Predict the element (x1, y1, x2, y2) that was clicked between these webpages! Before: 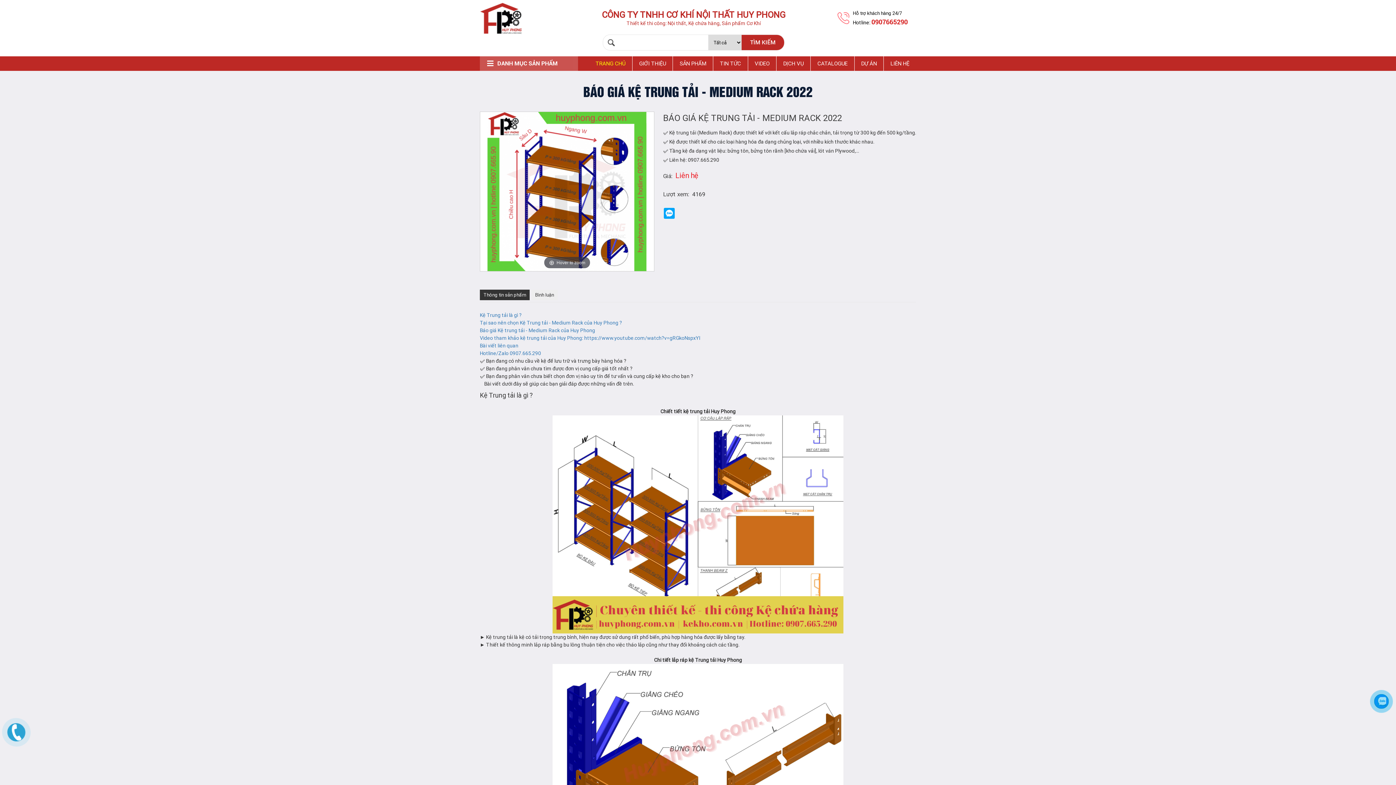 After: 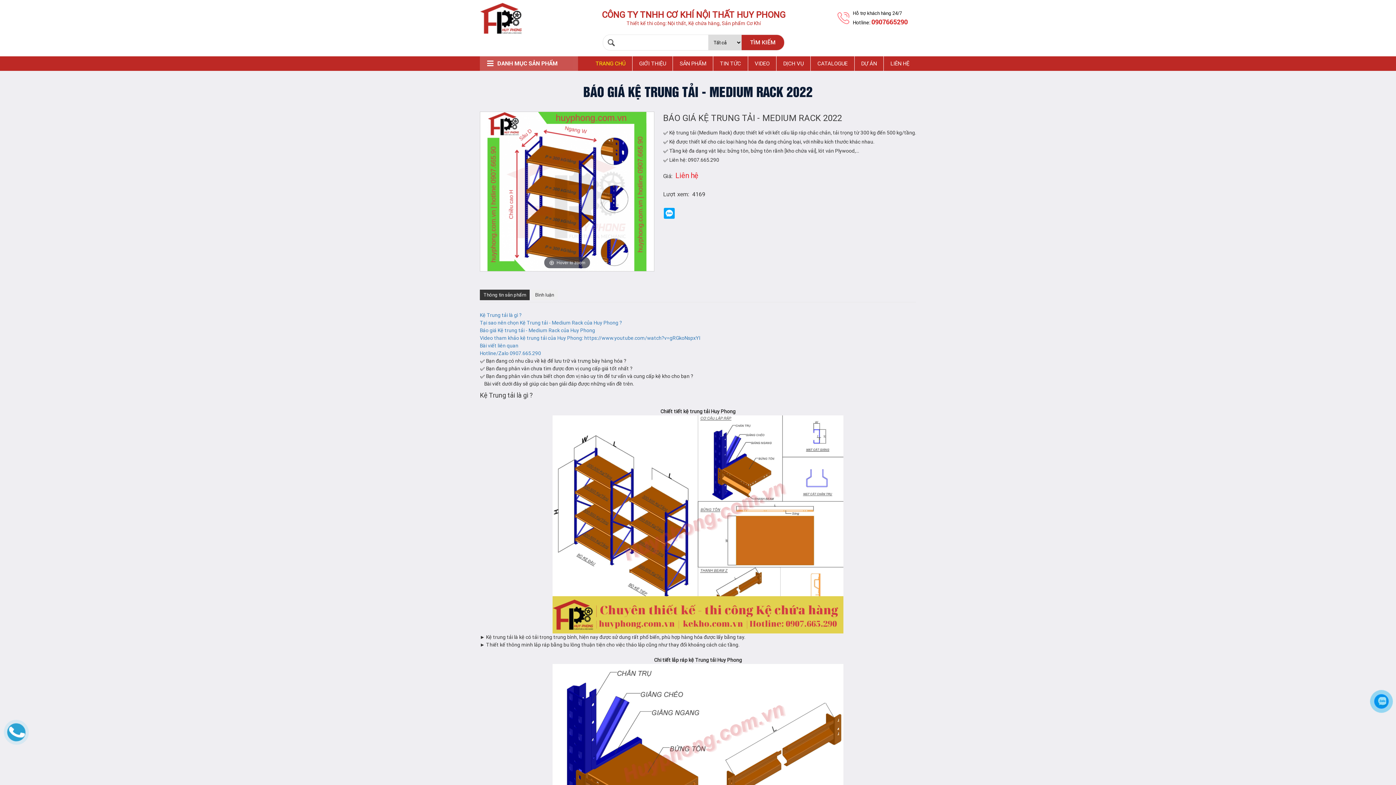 Action: bbox: (1374, 694, 1389, 709)